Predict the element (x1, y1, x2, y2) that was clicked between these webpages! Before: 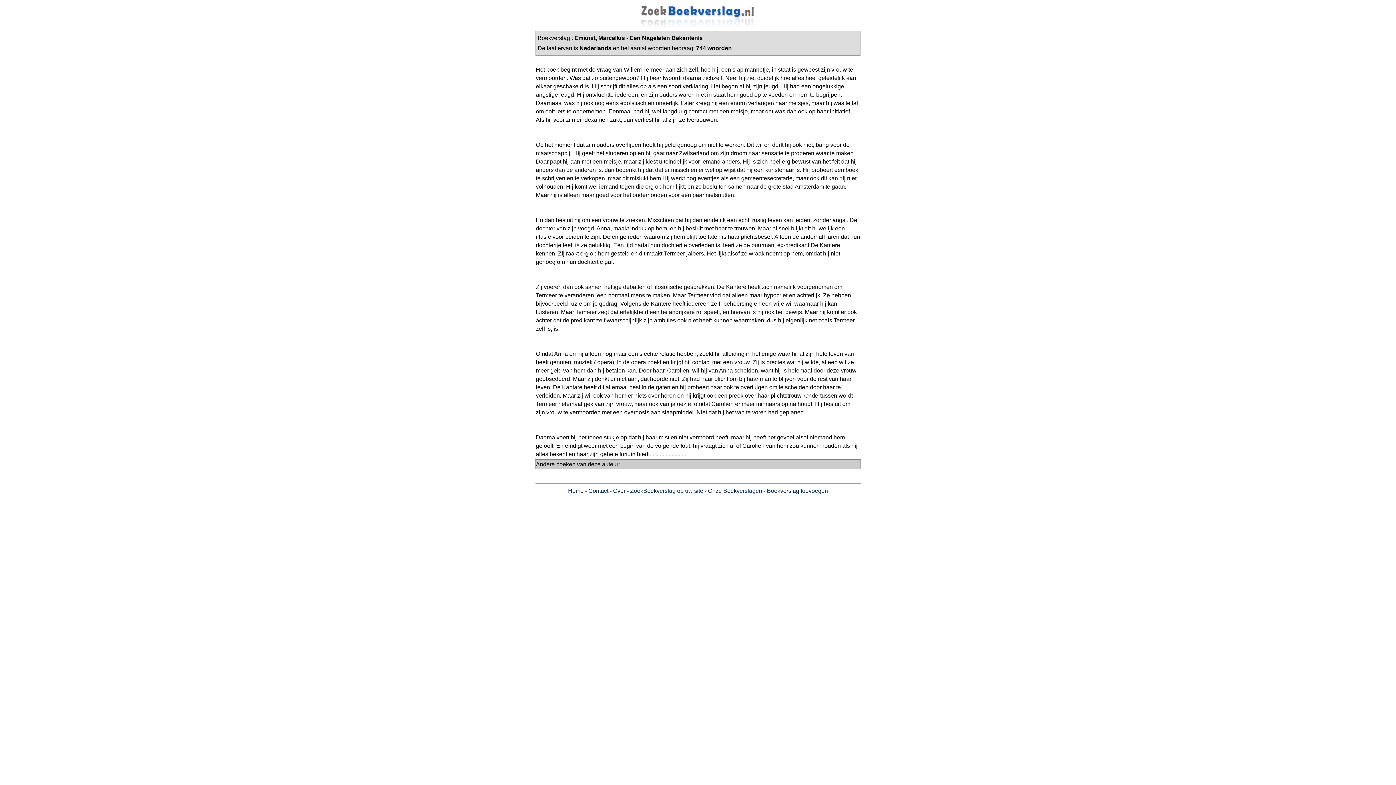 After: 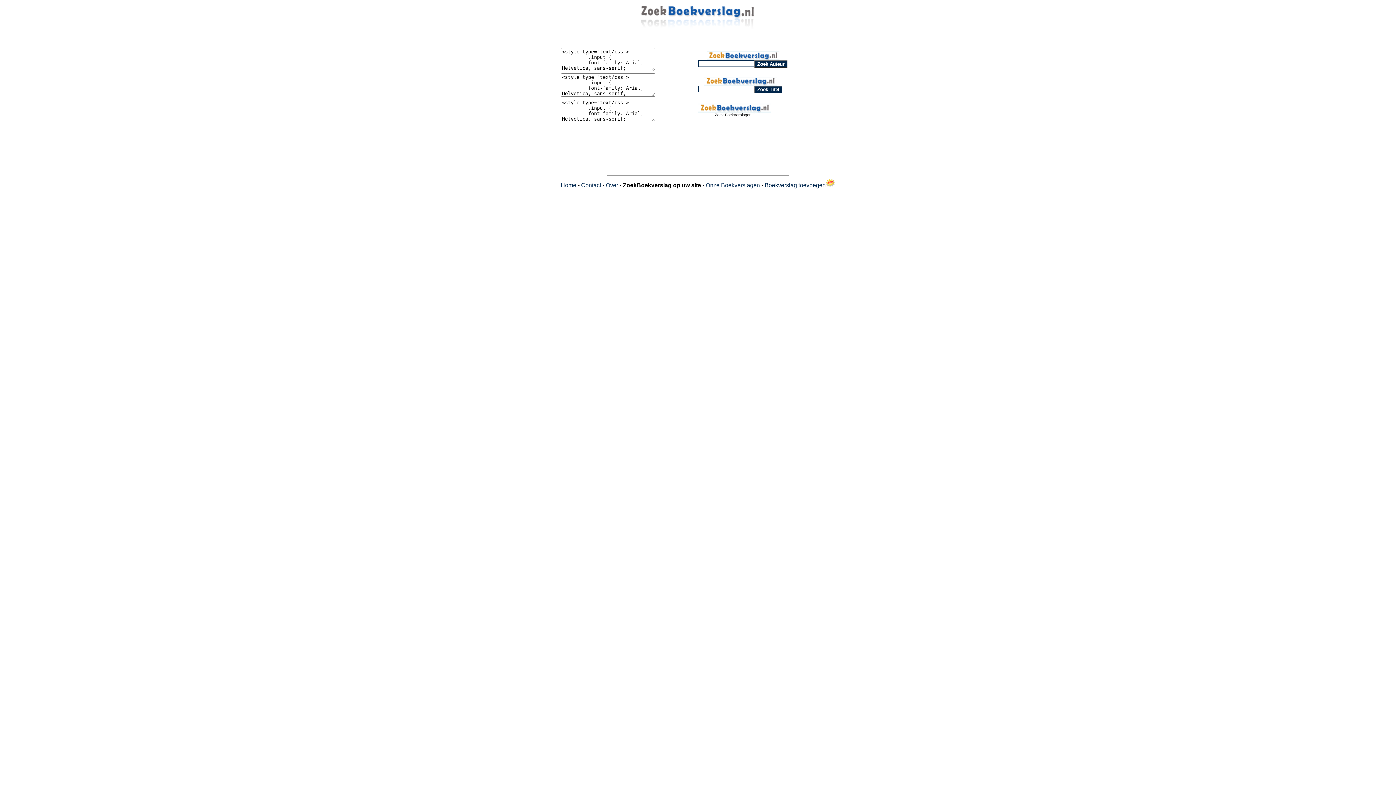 Action: bbox: (630, 488, 703, 494) label: ZoekBoekverslag op uw site